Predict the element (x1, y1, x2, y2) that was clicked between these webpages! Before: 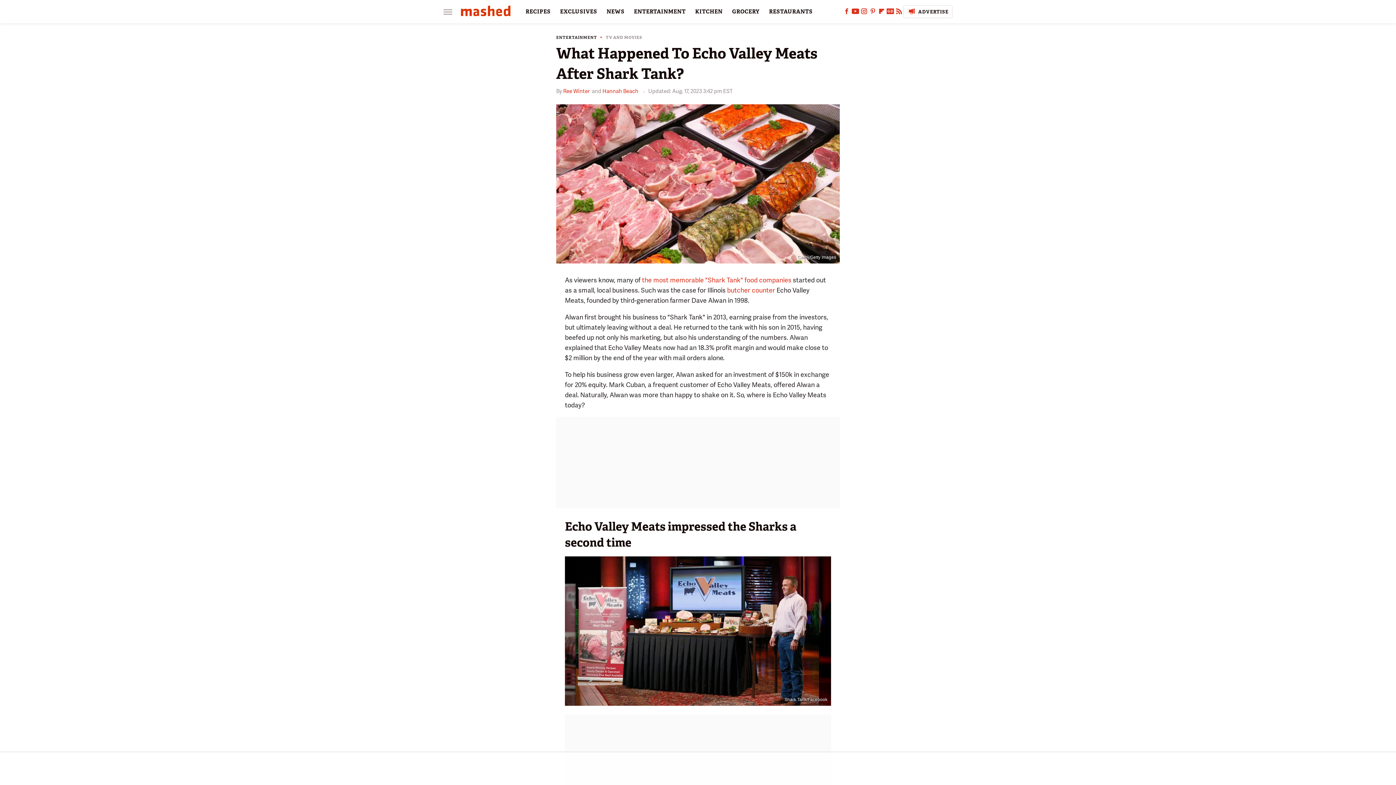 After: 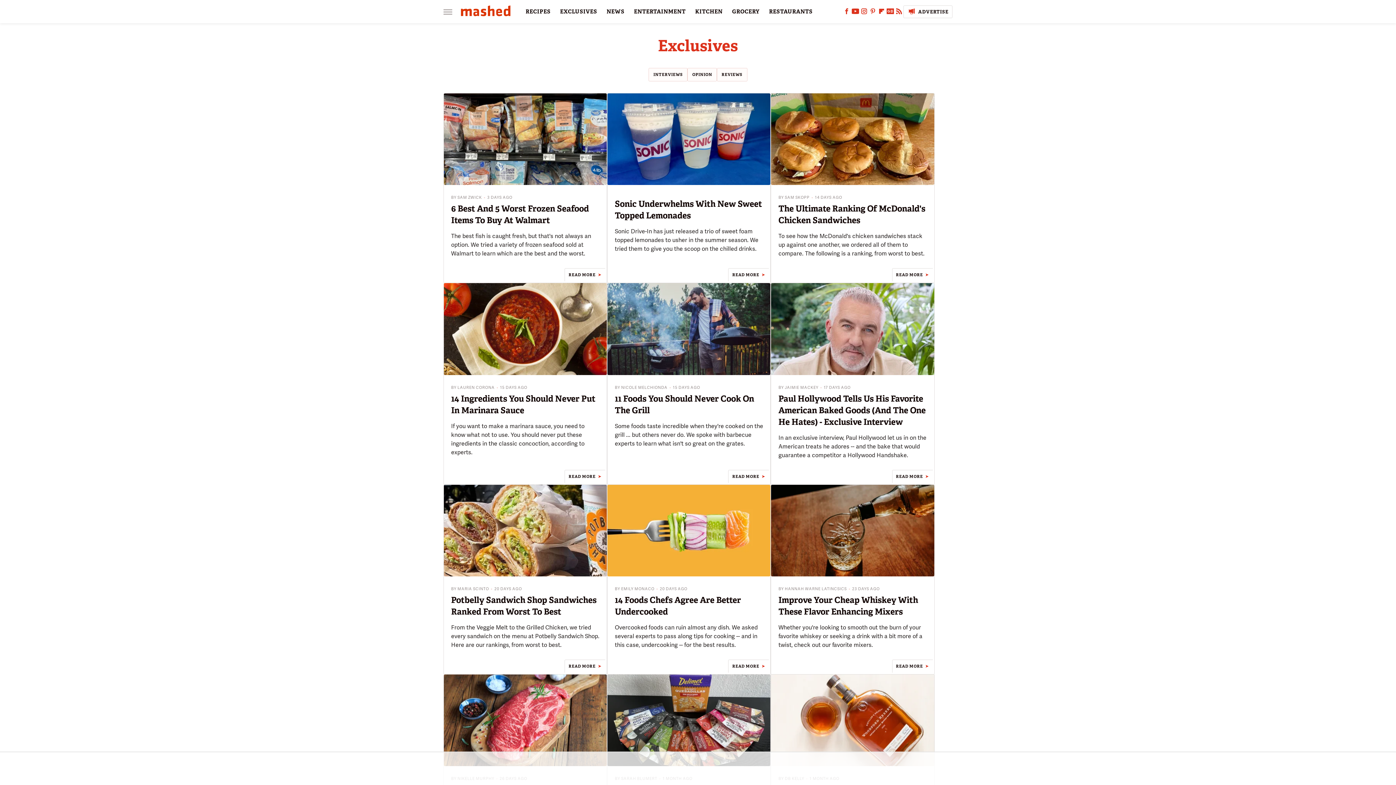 Action: label: EXCLUSIVES bbox: (560, 0, 597, 23)